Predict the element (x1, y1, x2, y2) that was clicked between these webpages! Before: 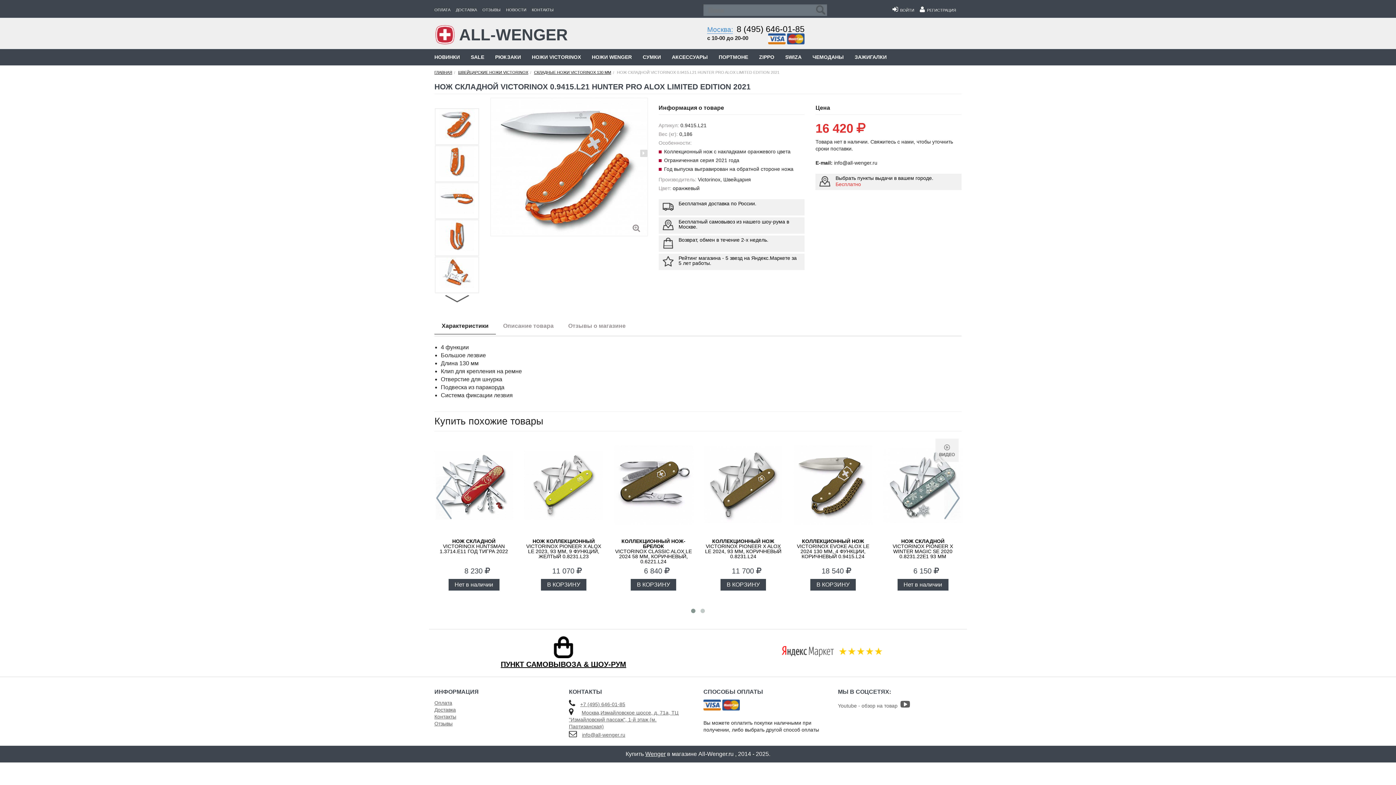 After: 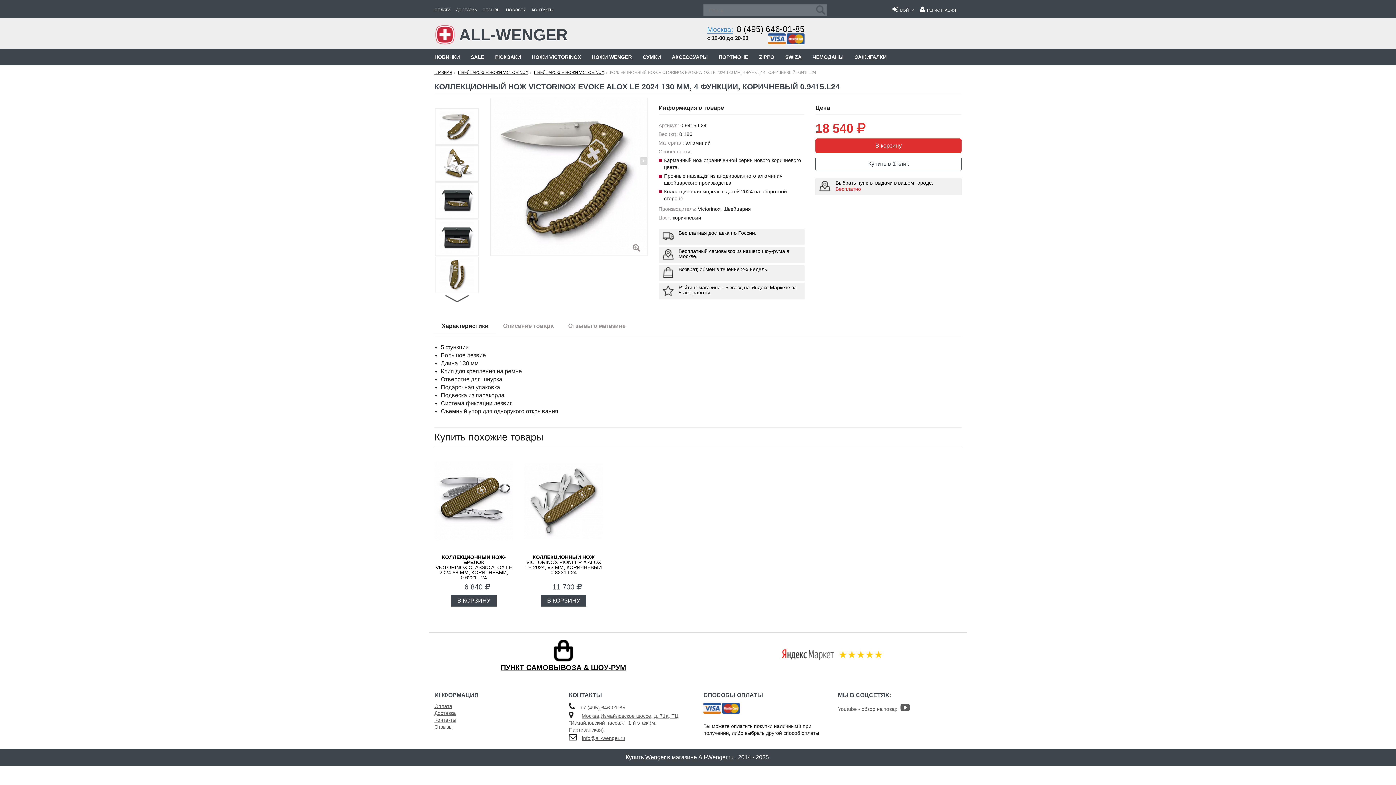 Action: bbox: (797, 538, 869, 559) label: КОЛЛЕКЦИОННЫЙ НОЖ
VICTORINOX EVOKE ALOX LE 2024 130 ММ, 4 ФУНКЦИИ, КОРИЧНЕВЫЙ 0.9415.L24